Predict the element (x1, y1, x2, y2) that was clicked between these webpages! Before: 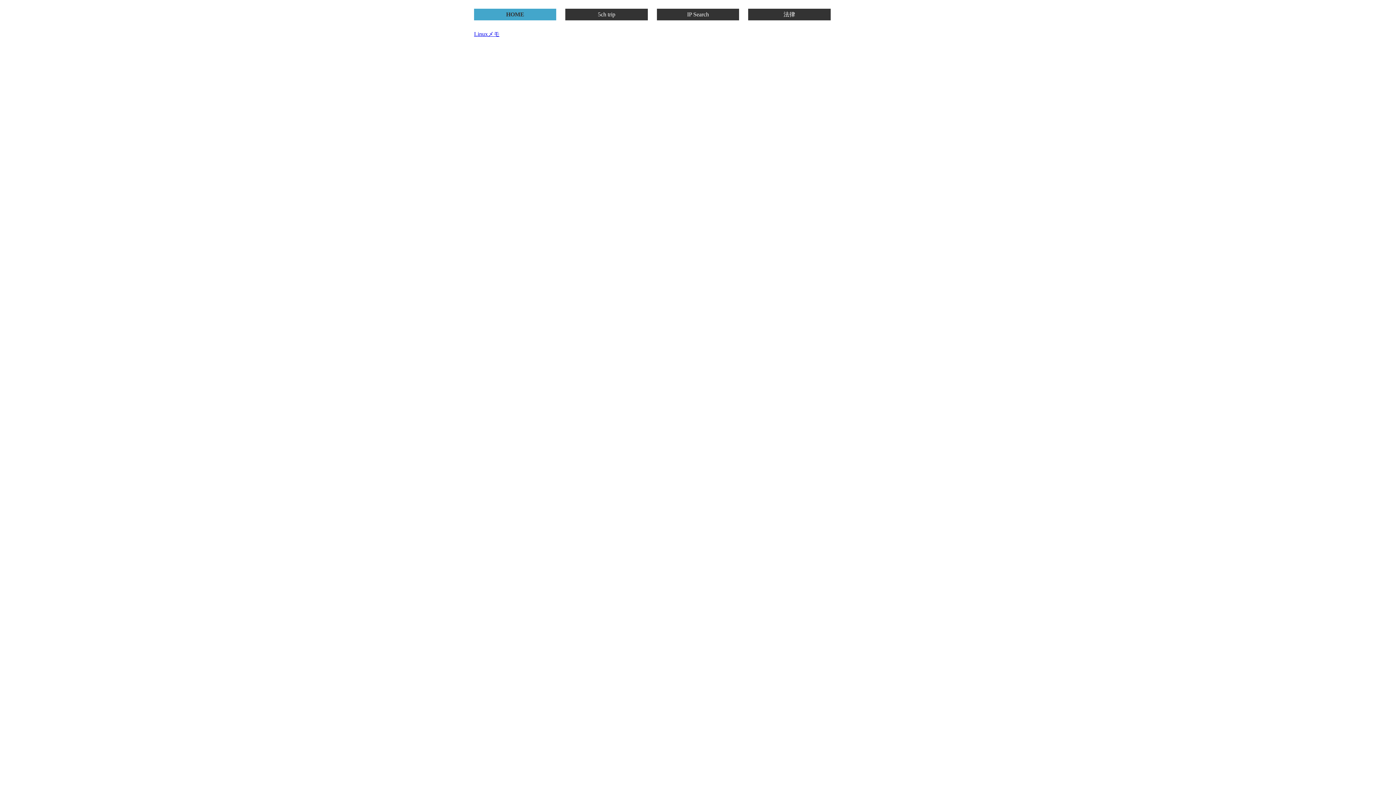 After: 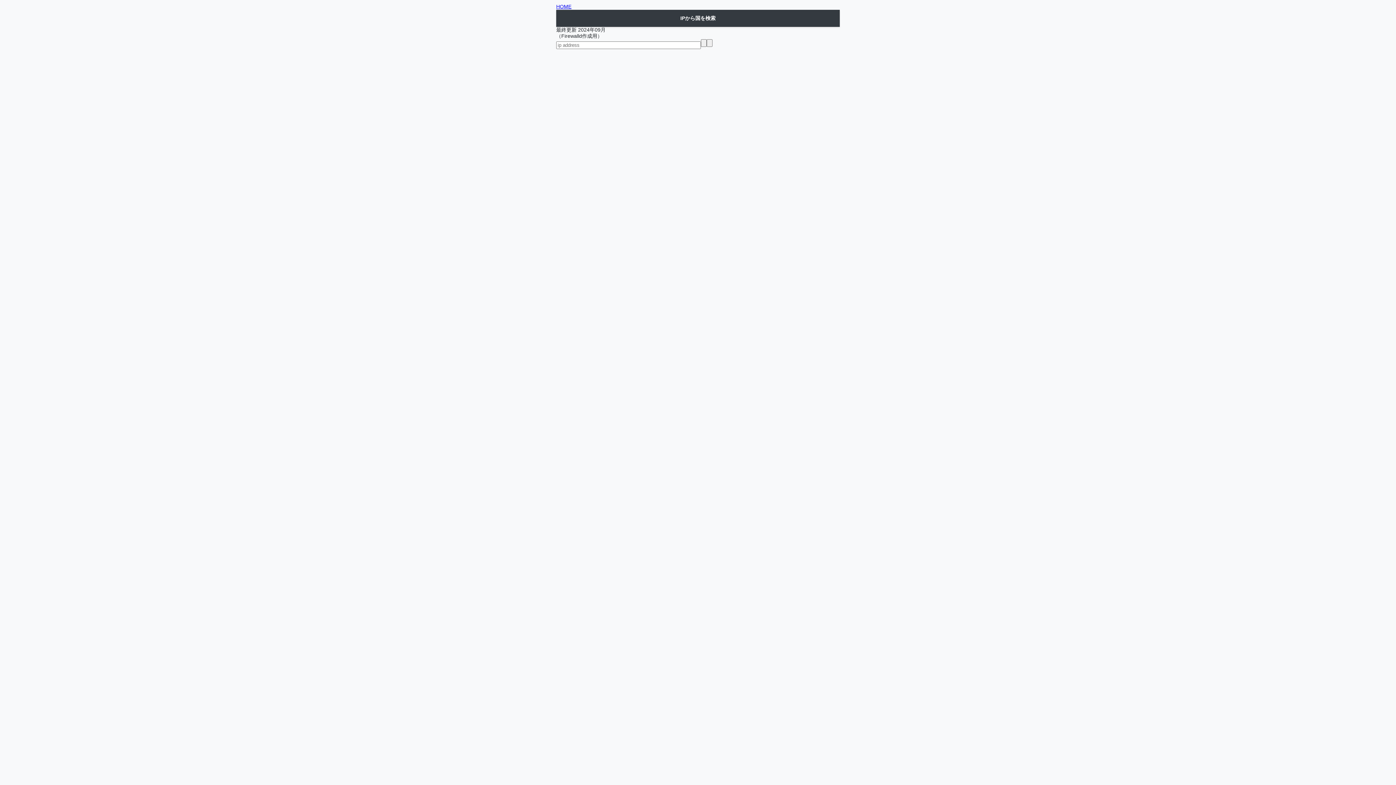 Action: bbox: (657, 10, 739, 18) label: IP Search